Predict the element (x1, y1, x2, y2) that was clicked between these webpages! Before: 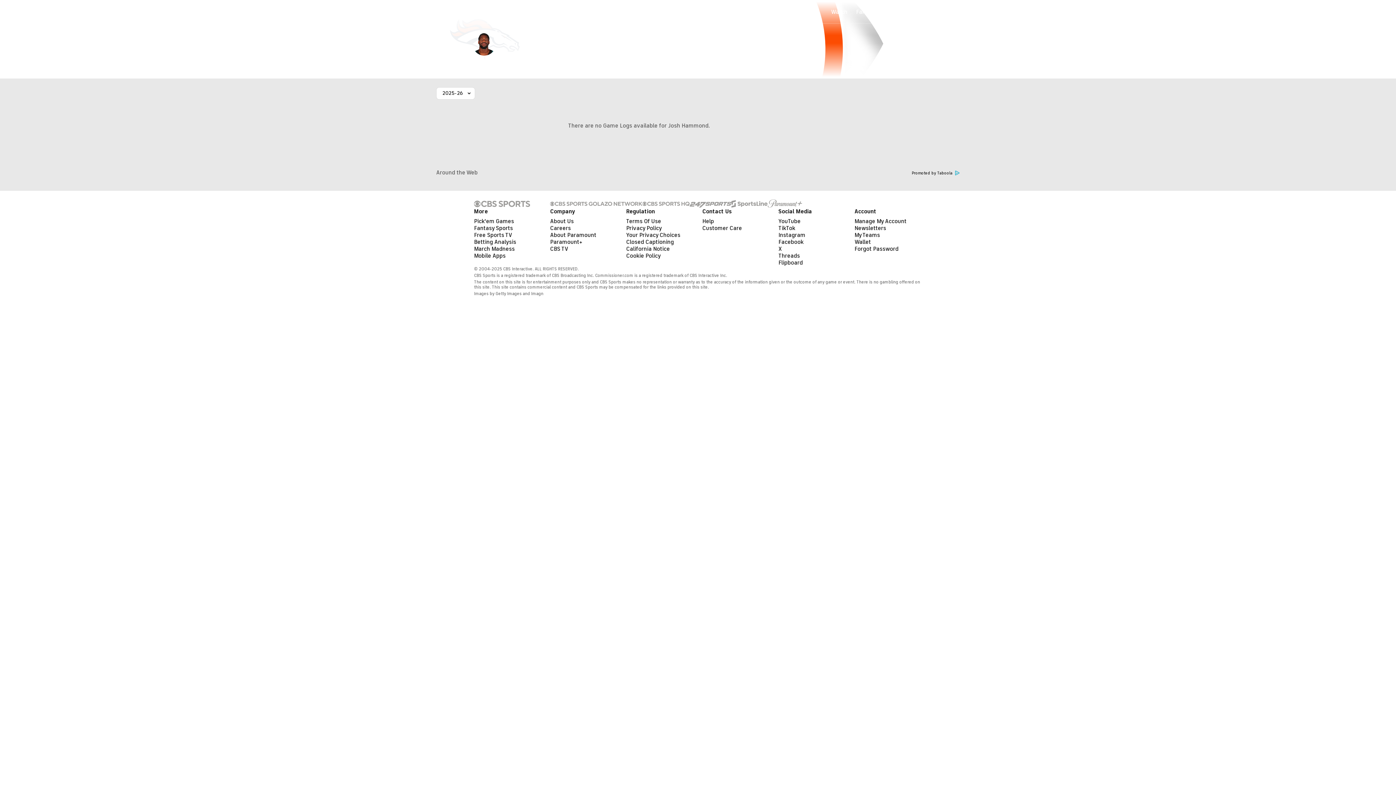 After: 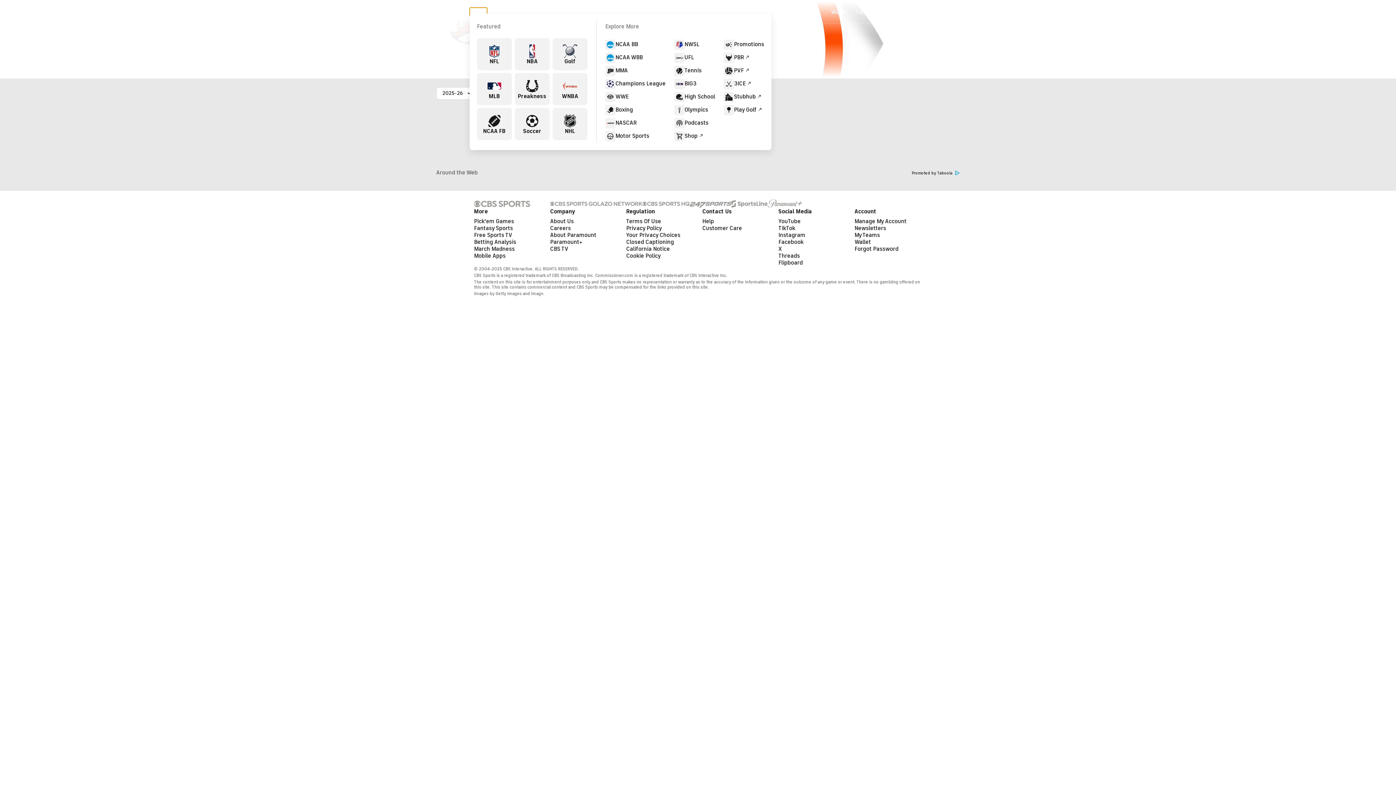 Action: bbox: (469, 7, 487, 16)